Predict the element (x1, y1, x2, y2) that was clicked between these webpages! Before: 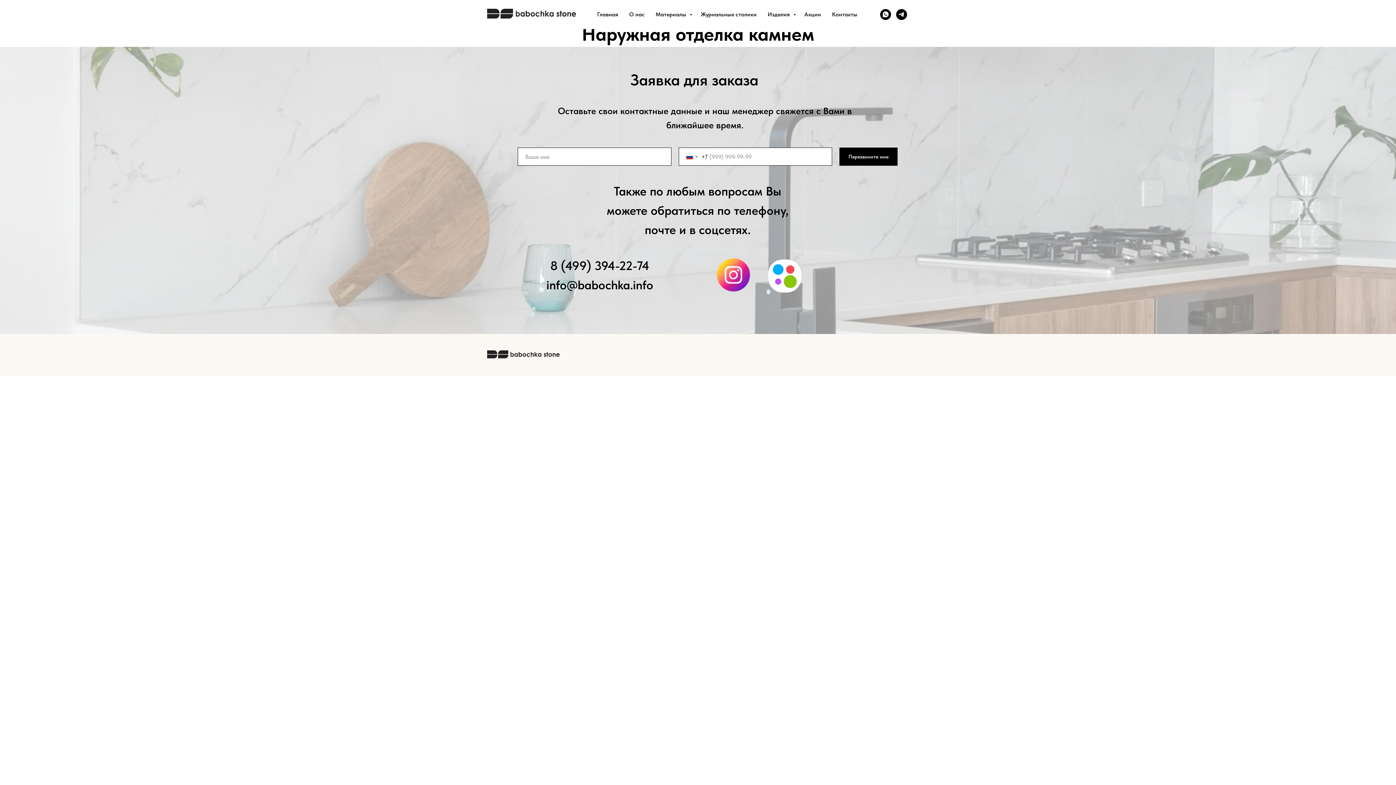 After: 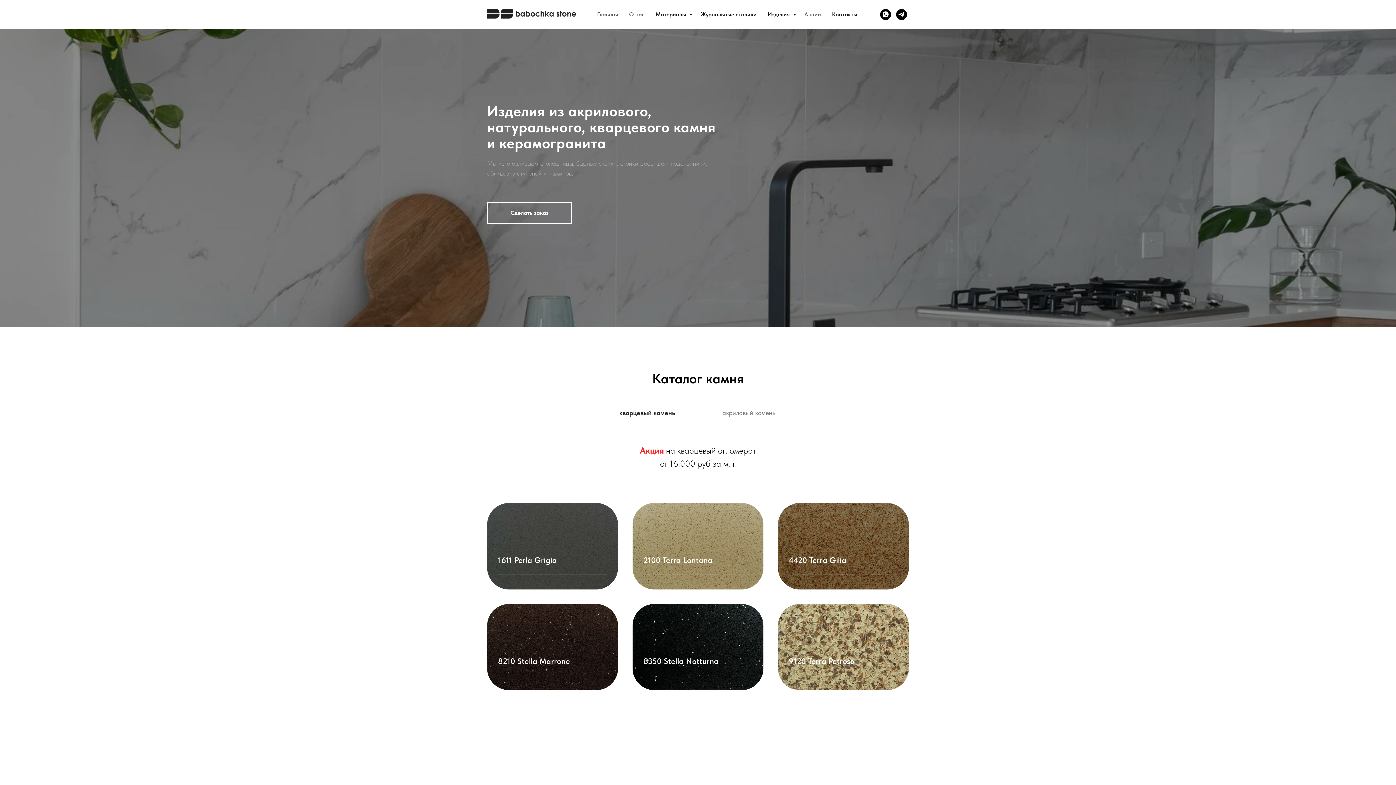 Action: bbox: (487, 350, 560, 358)